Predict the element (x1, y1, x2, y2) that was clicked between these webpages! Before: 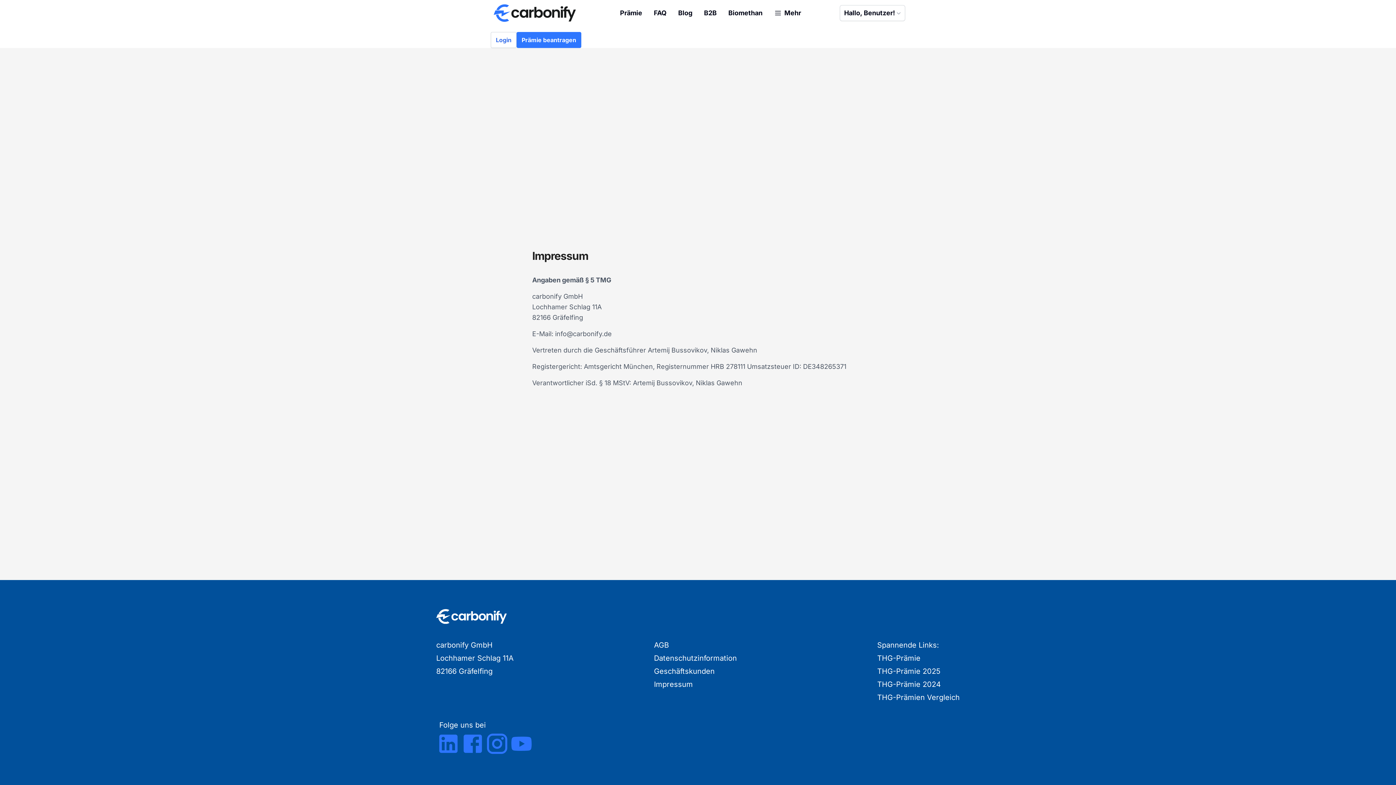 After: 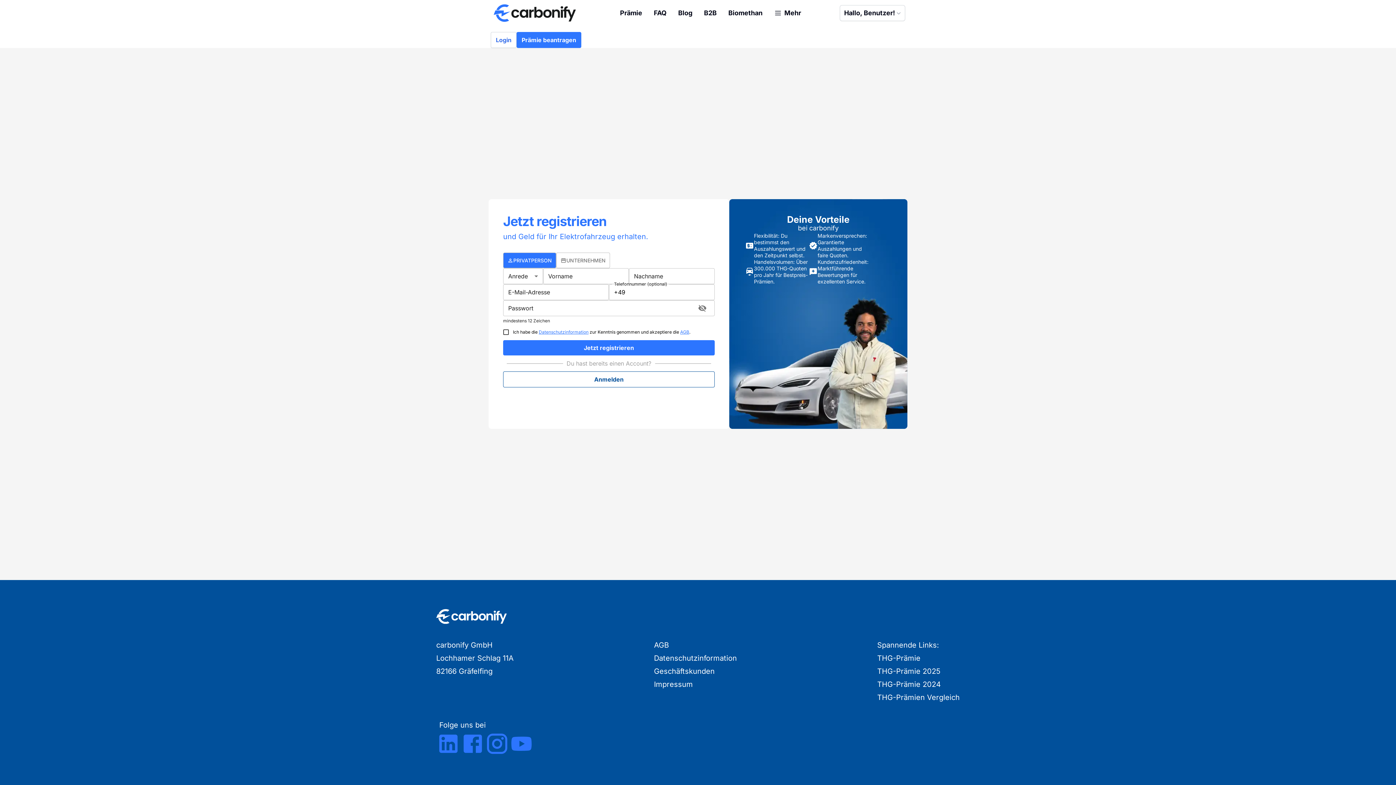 Action: label: Prämie beantragen bbox: (516, 32, 581, 48)